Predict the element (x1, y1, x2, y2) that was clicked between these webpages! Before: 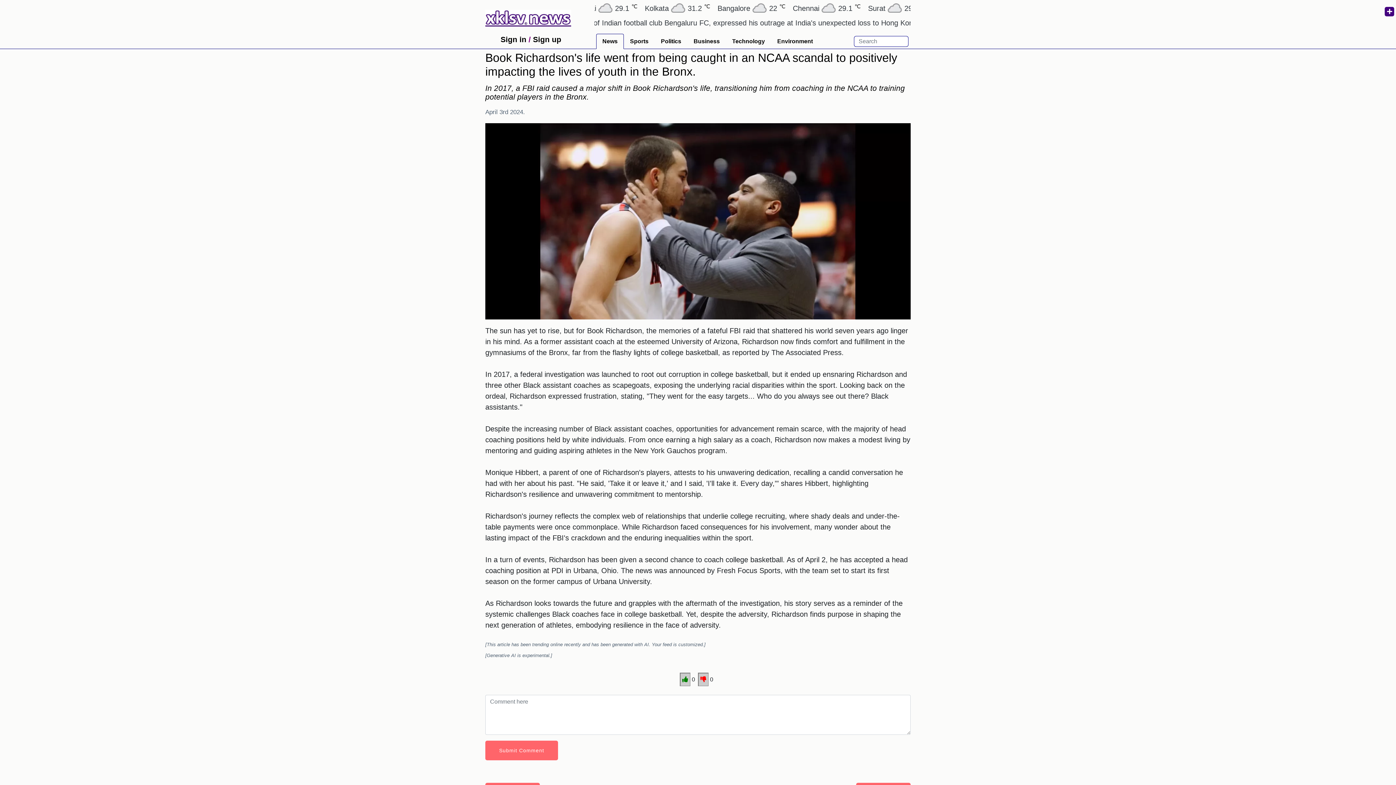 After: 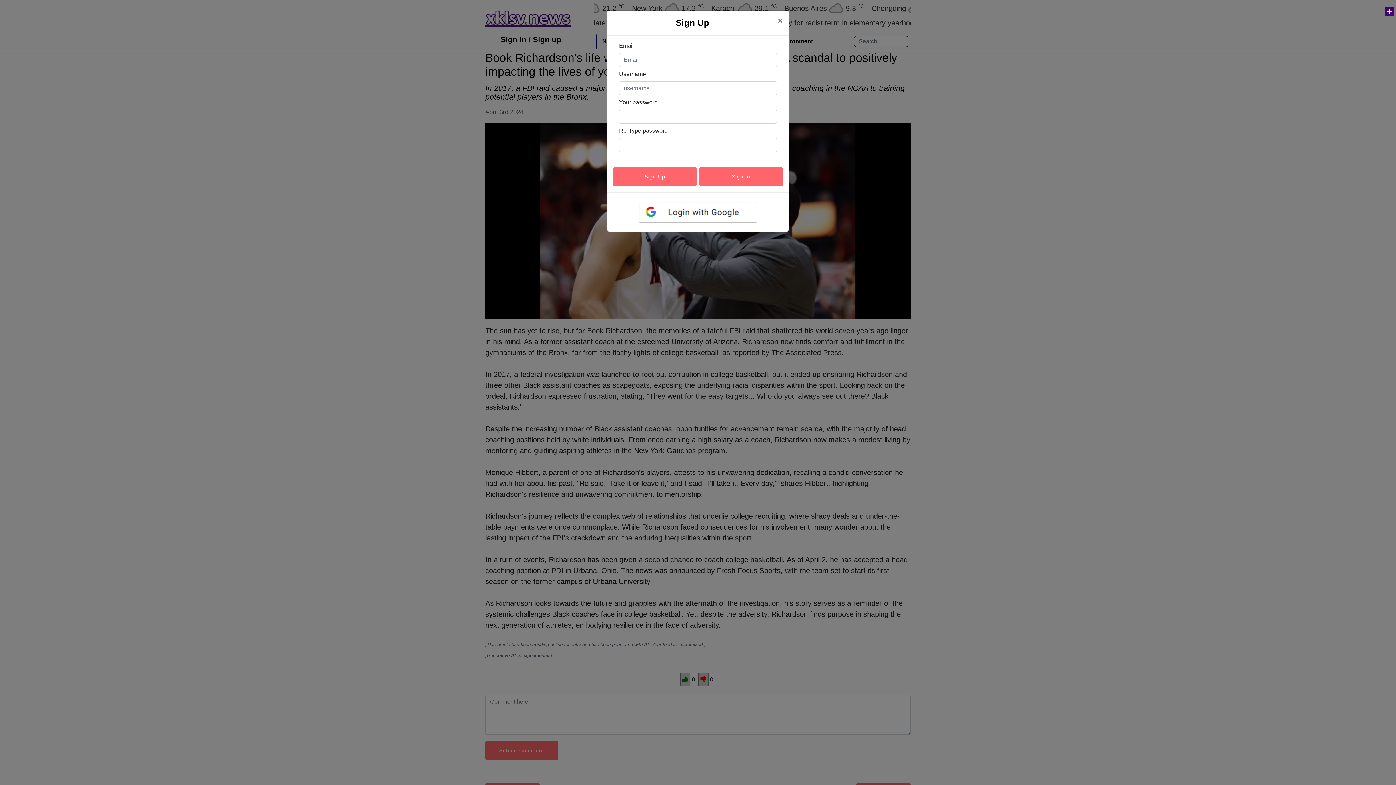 Action: label: Sign up bbox: (533, 33, 561, 45)